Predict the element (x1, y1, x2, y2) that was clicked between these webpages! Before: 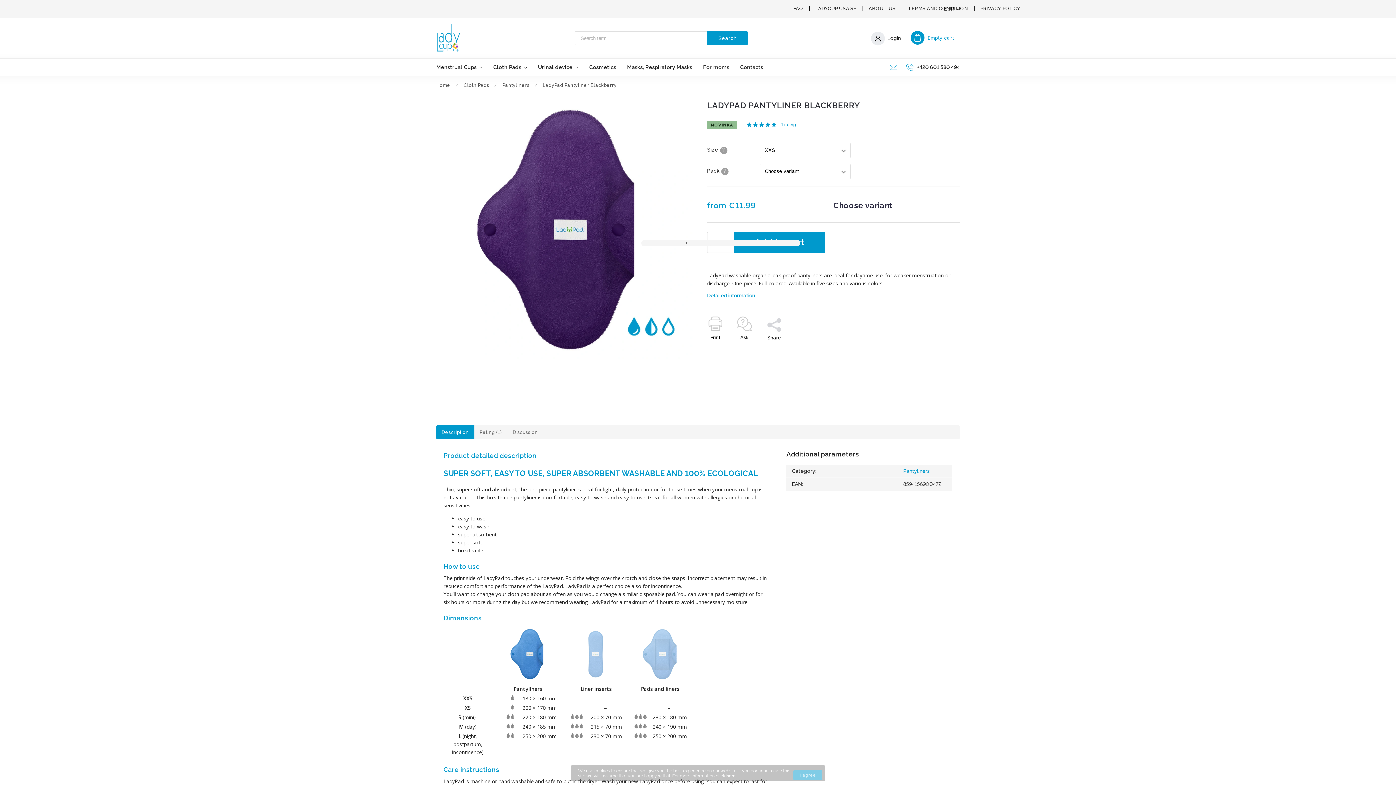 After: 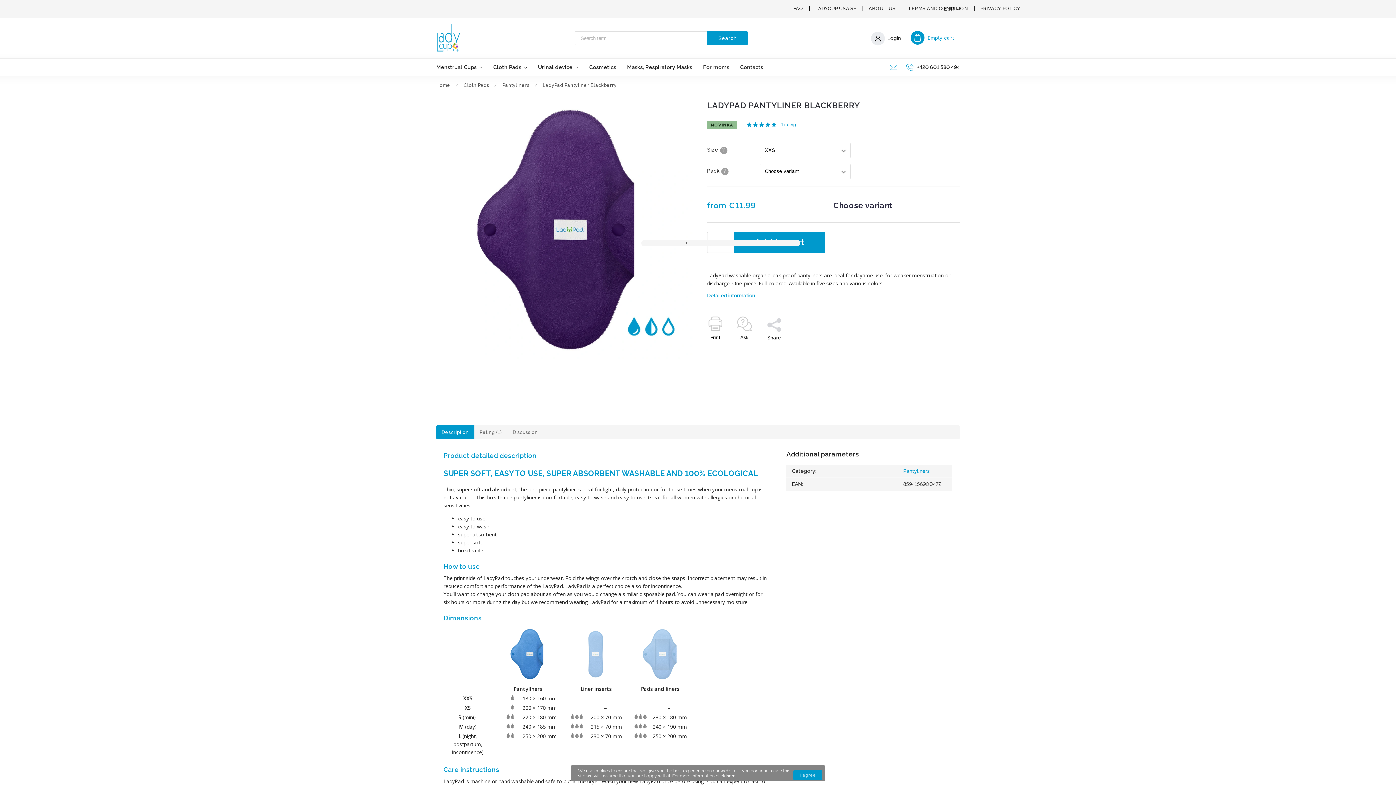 Action: bbox: (726, 773, 735, 778) label: here